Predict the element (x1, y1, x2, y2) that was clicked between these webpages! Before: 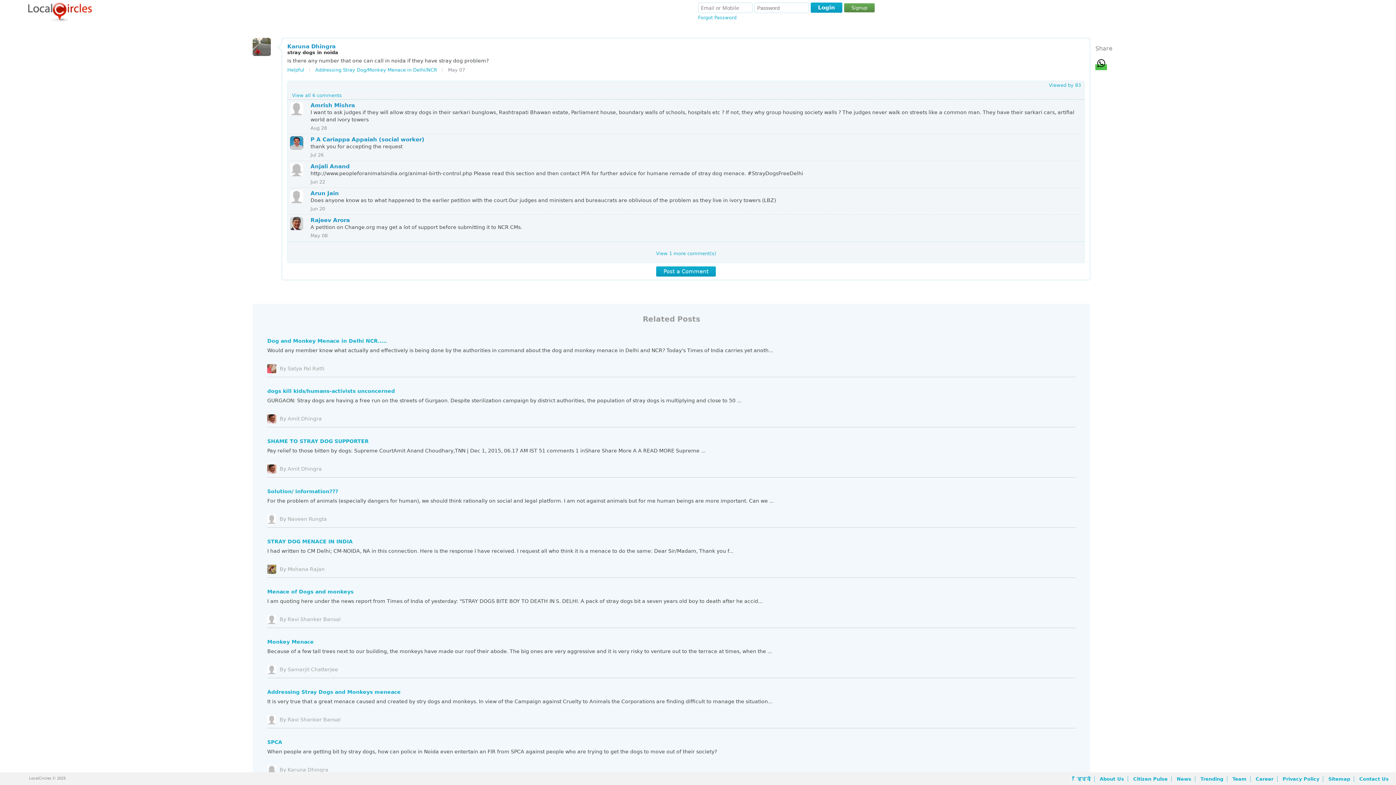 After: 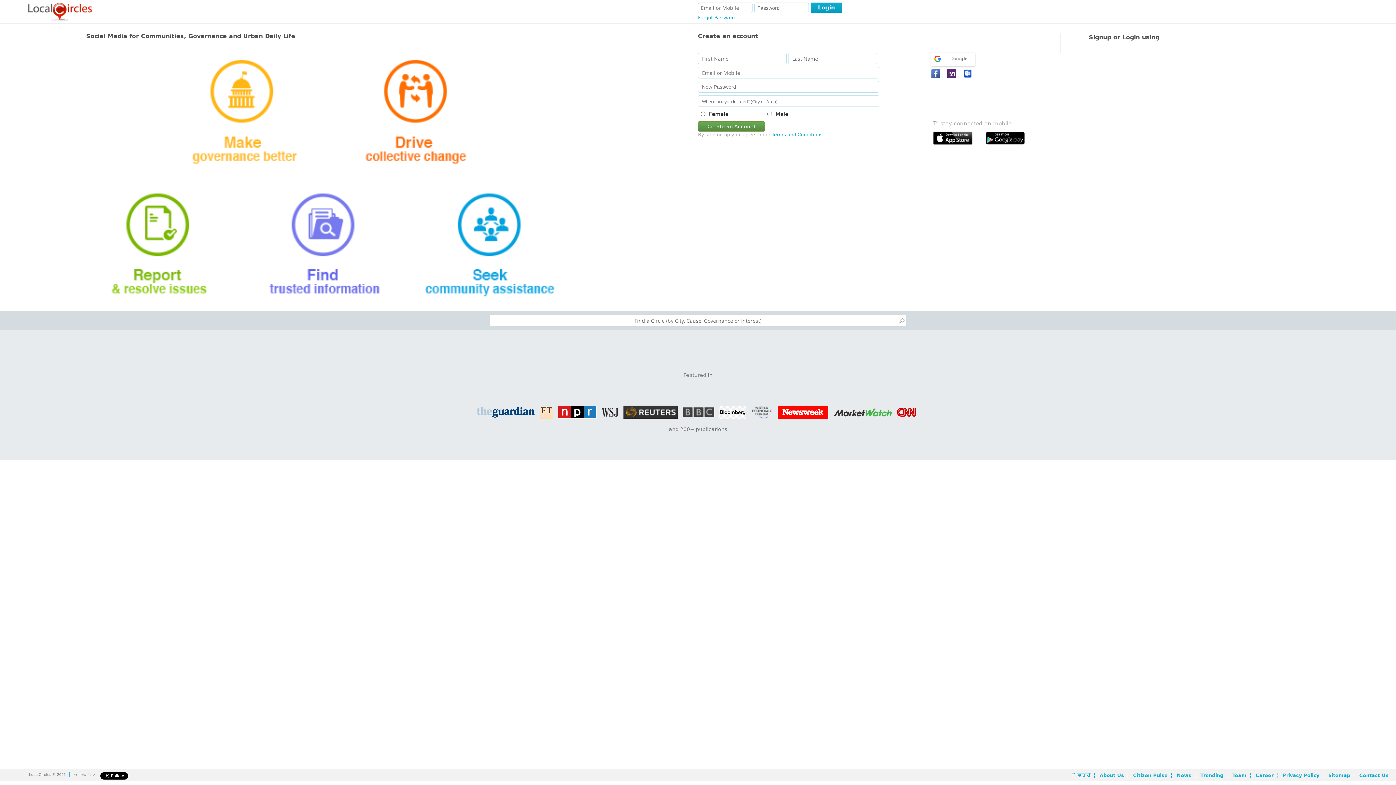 Action: bbox: (310, 217, 349, 223) label: Rajeev Arora